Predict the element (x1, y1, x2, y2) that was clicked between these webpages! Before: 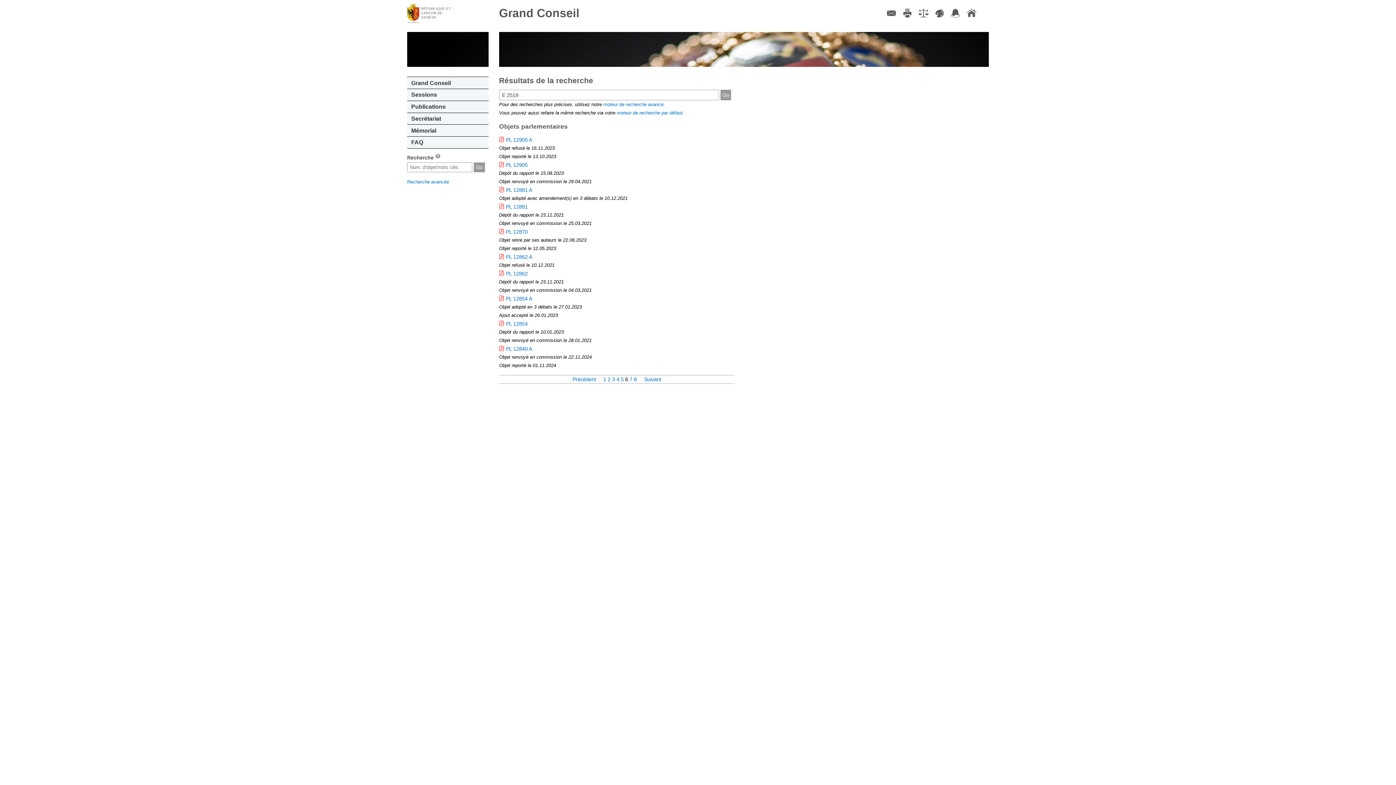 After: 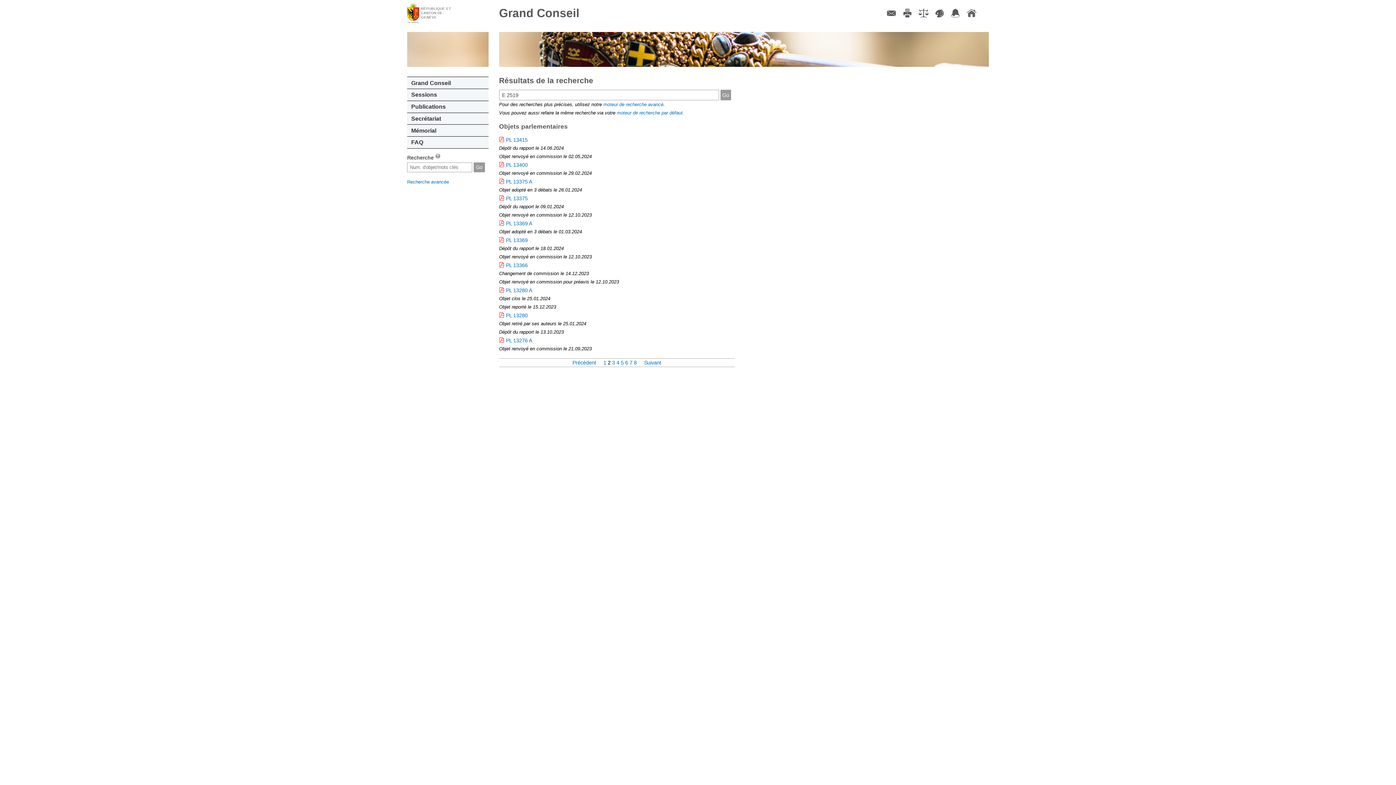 Action: bbox: (607, 376, 610, 382) label: 2